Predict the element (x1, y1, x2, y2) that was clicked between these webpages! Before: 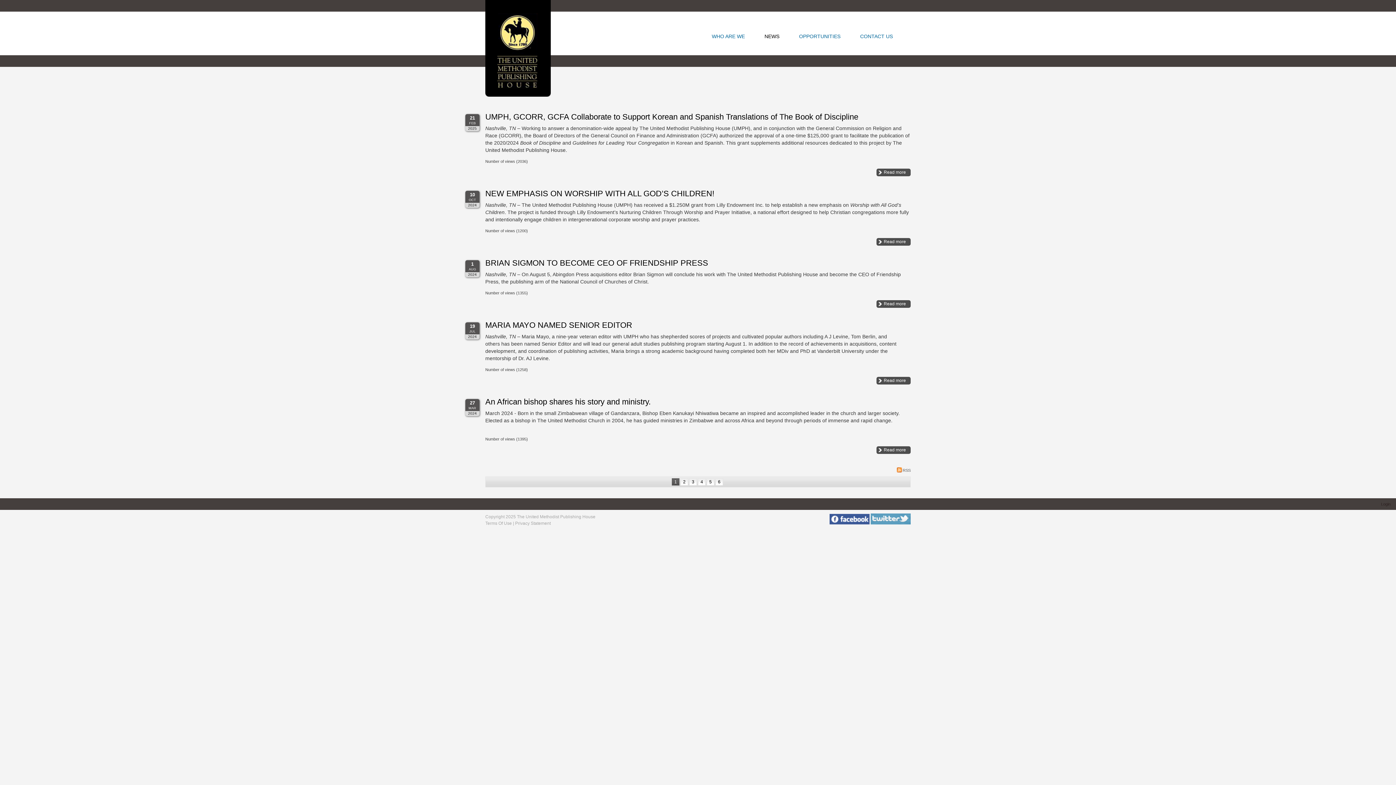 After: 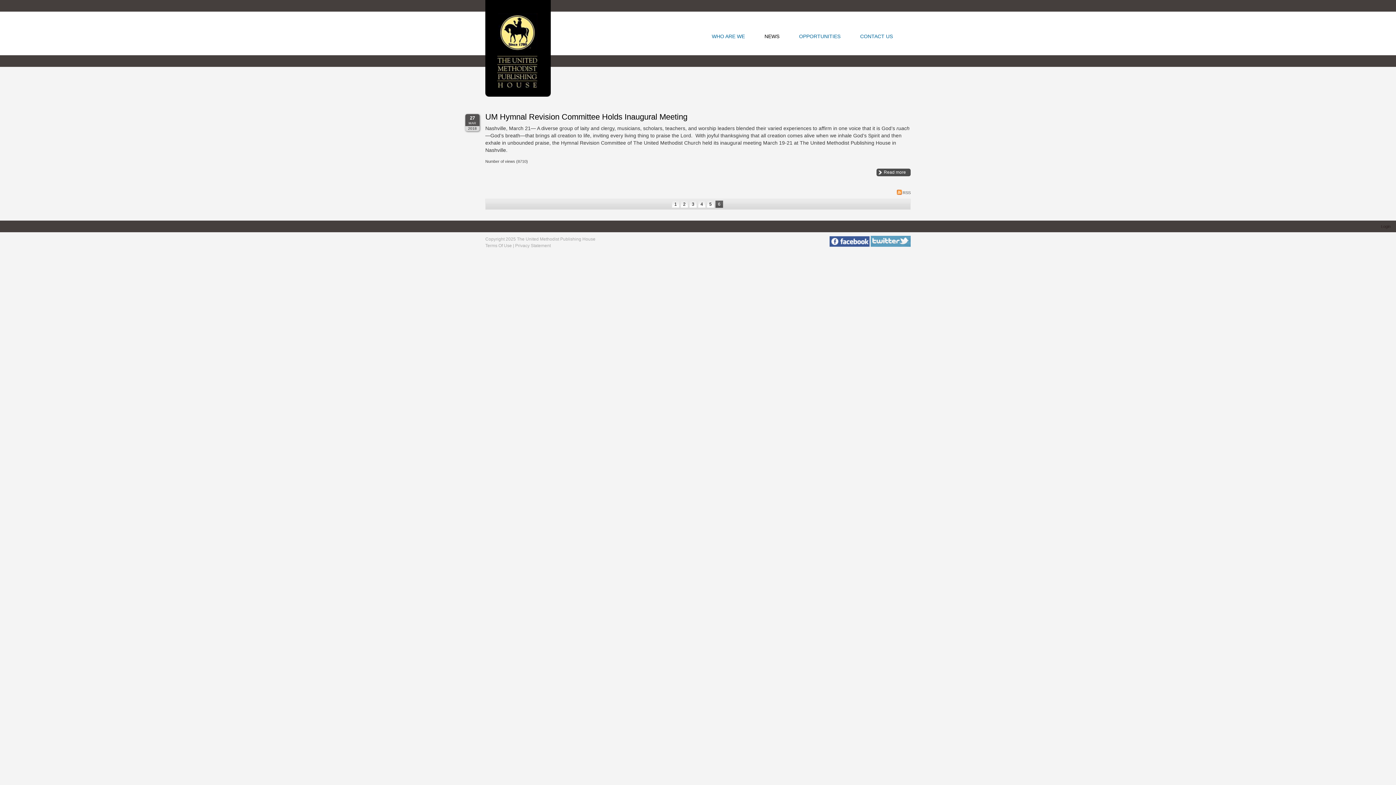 Action: bbox: (715, 478, 723, 485) label: 6